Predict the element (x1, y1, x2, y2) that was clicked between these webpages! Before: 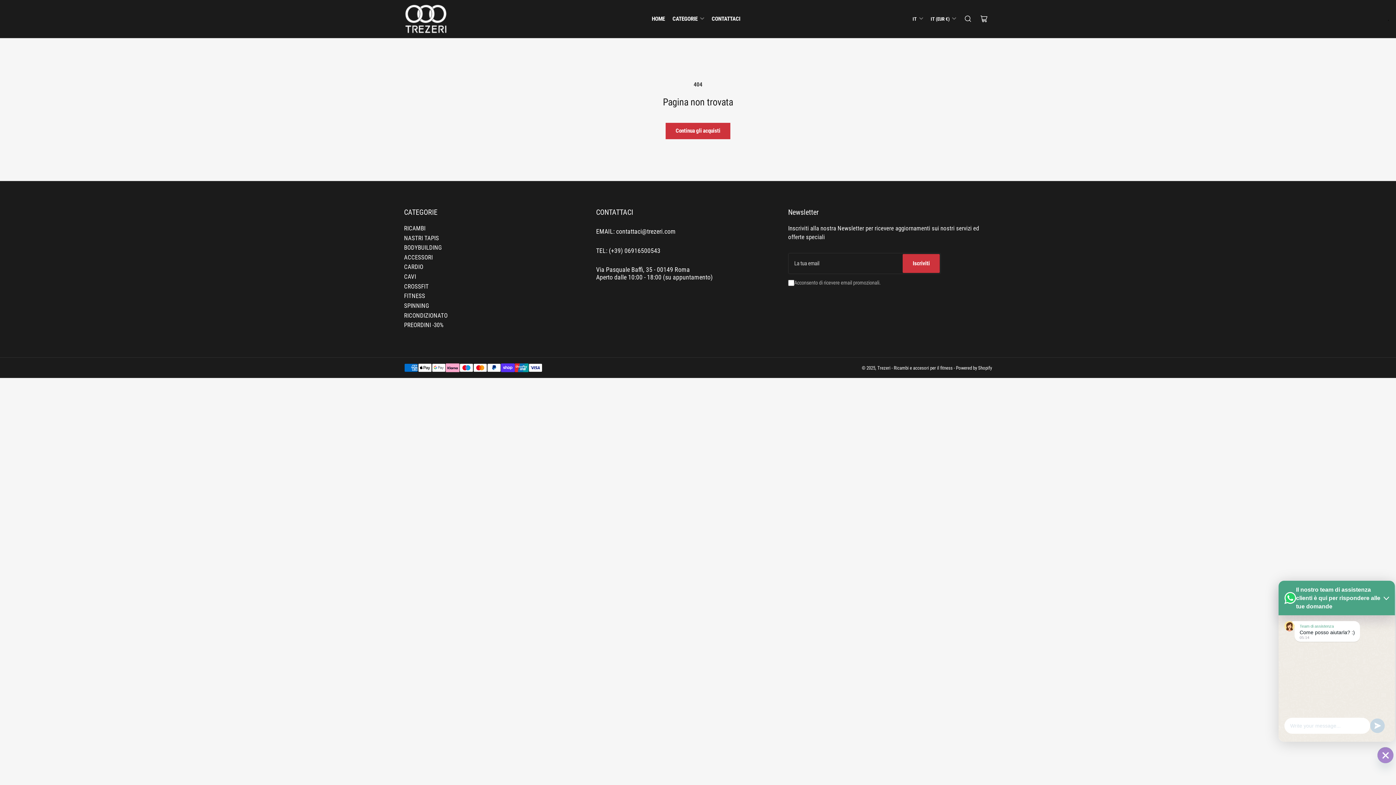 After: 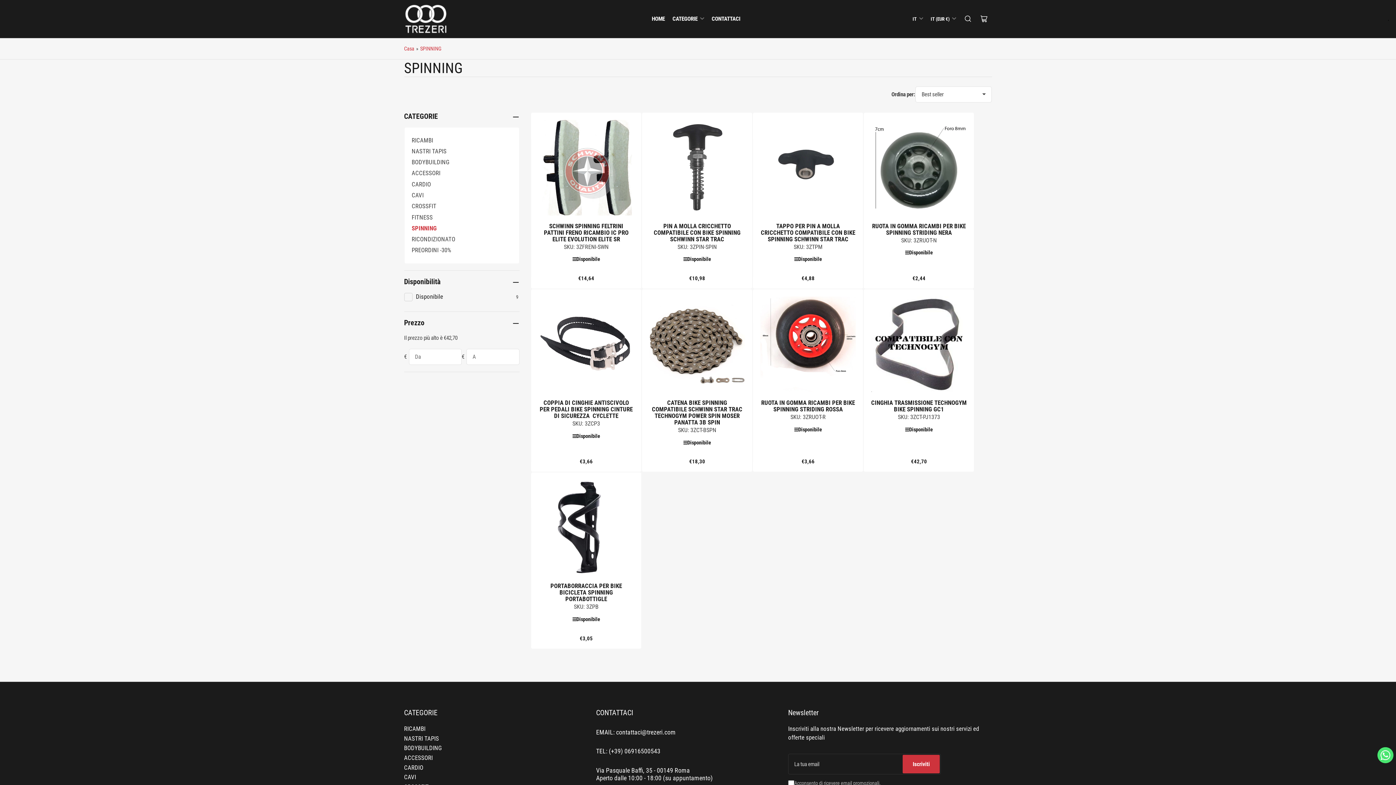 Action: label: SPINNING bbox: (404, 302, 429, 309)